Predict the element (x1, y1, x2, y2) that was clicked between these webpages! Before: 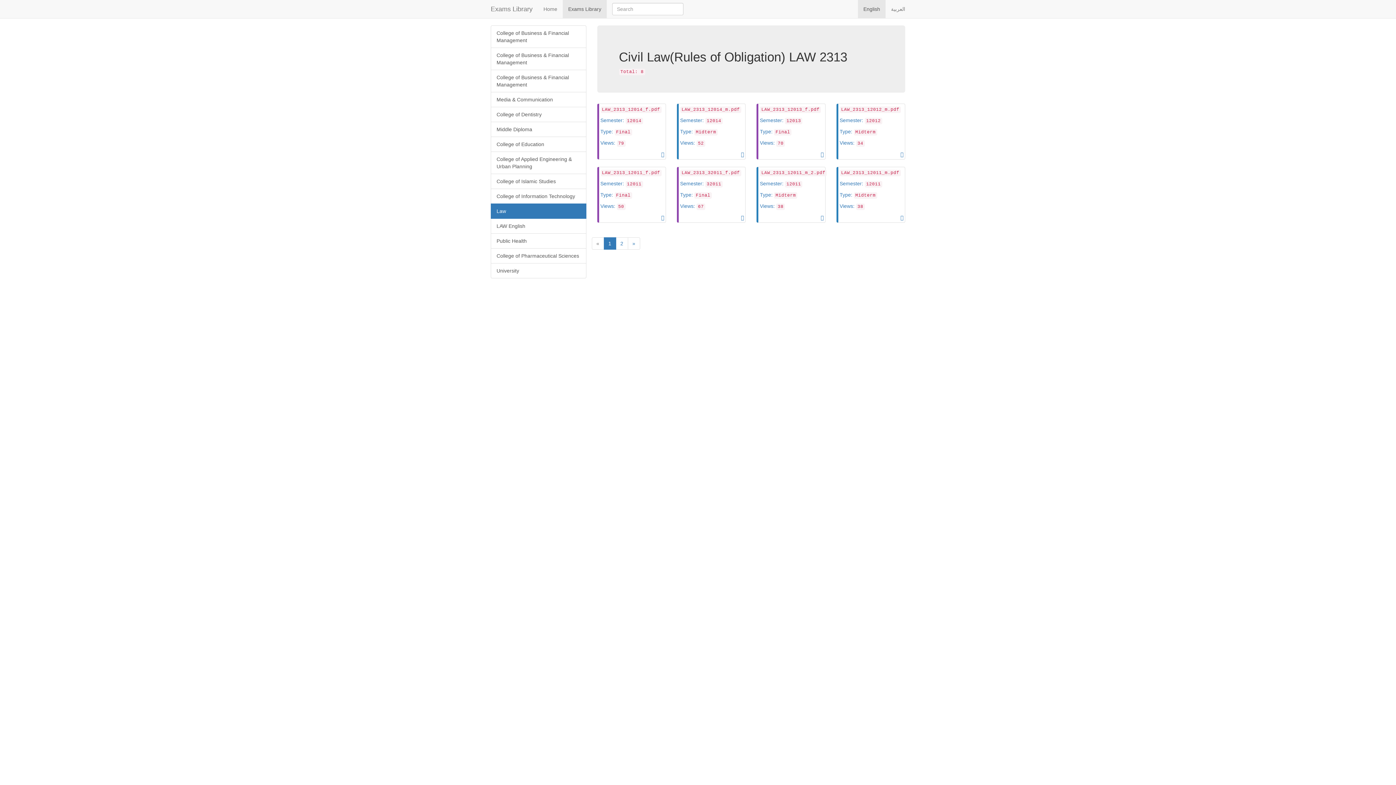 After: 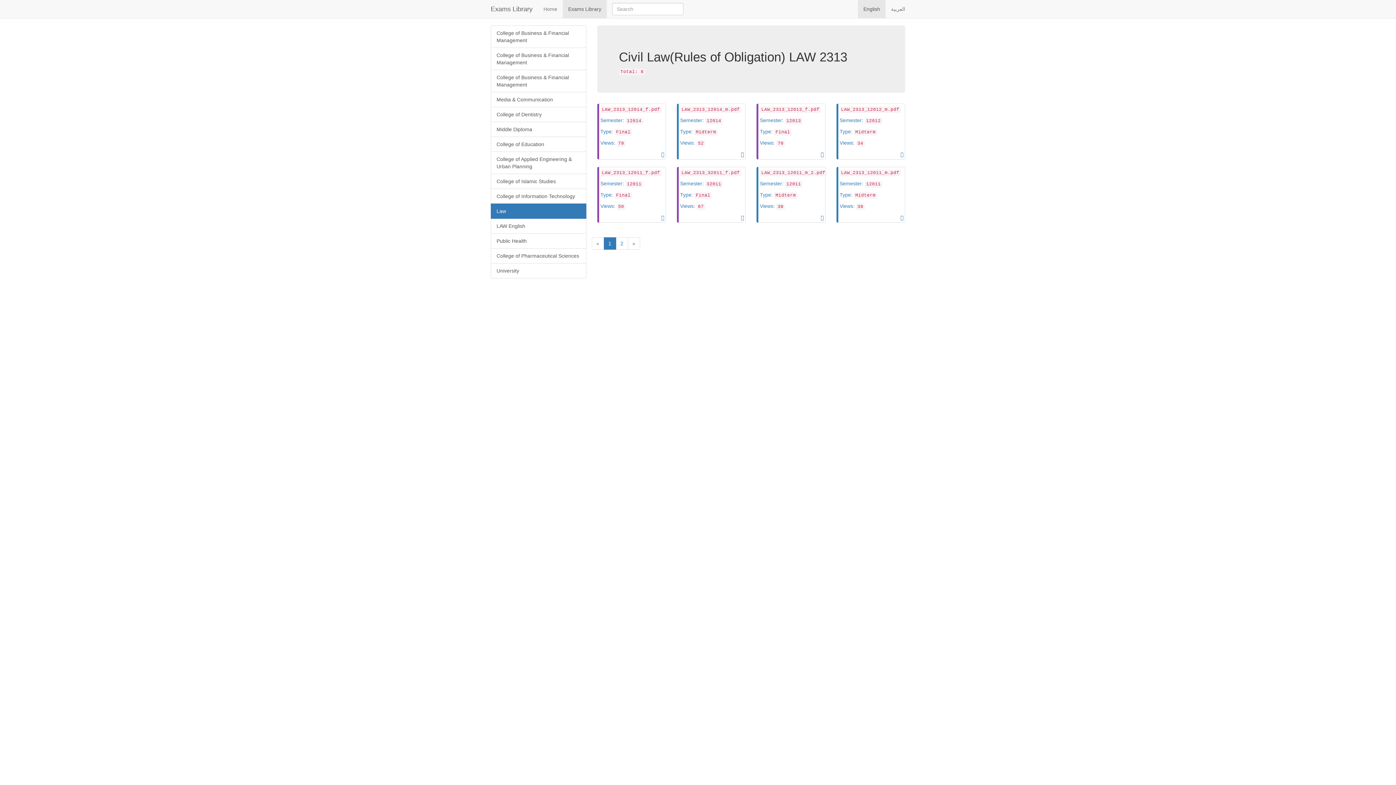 Action: bbox: (485, 0, 538, 18) label: Exams Library